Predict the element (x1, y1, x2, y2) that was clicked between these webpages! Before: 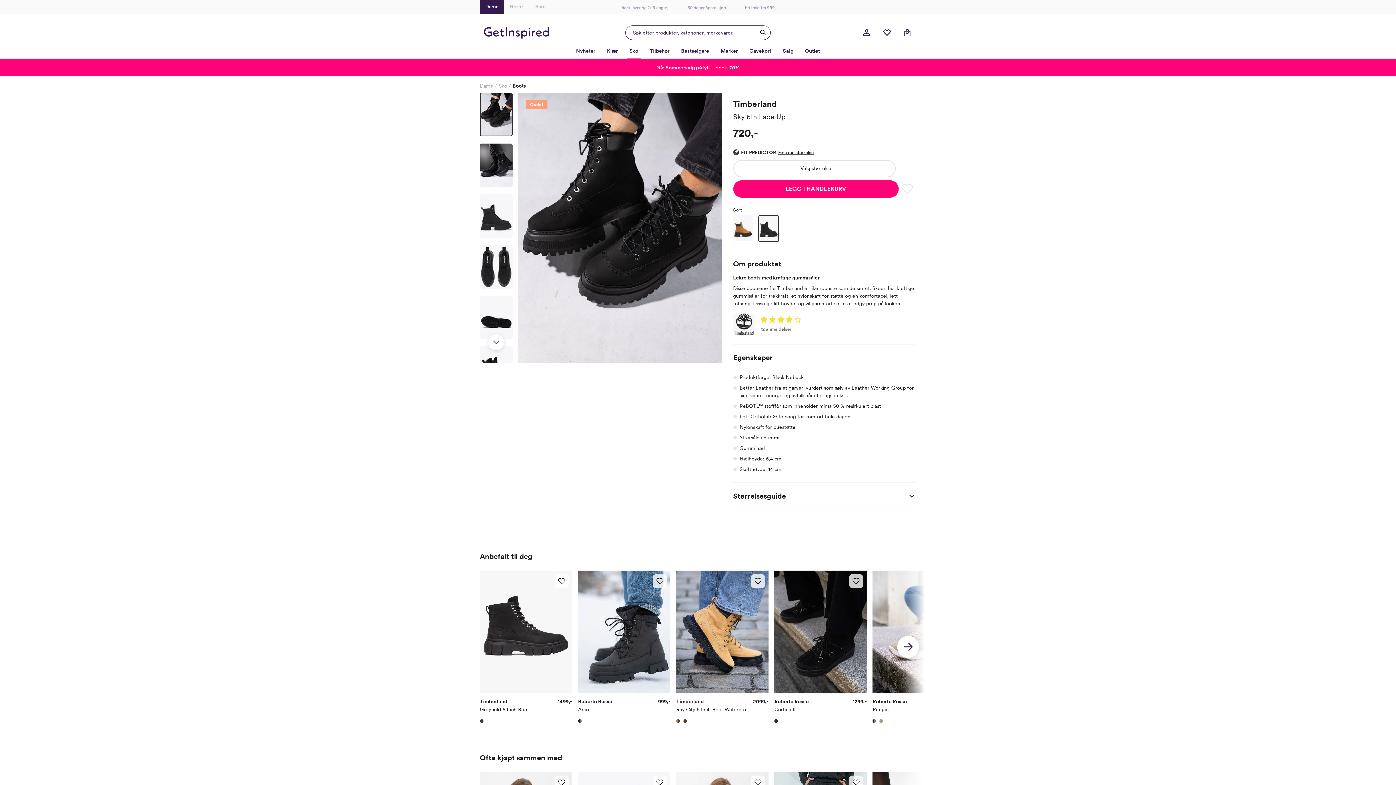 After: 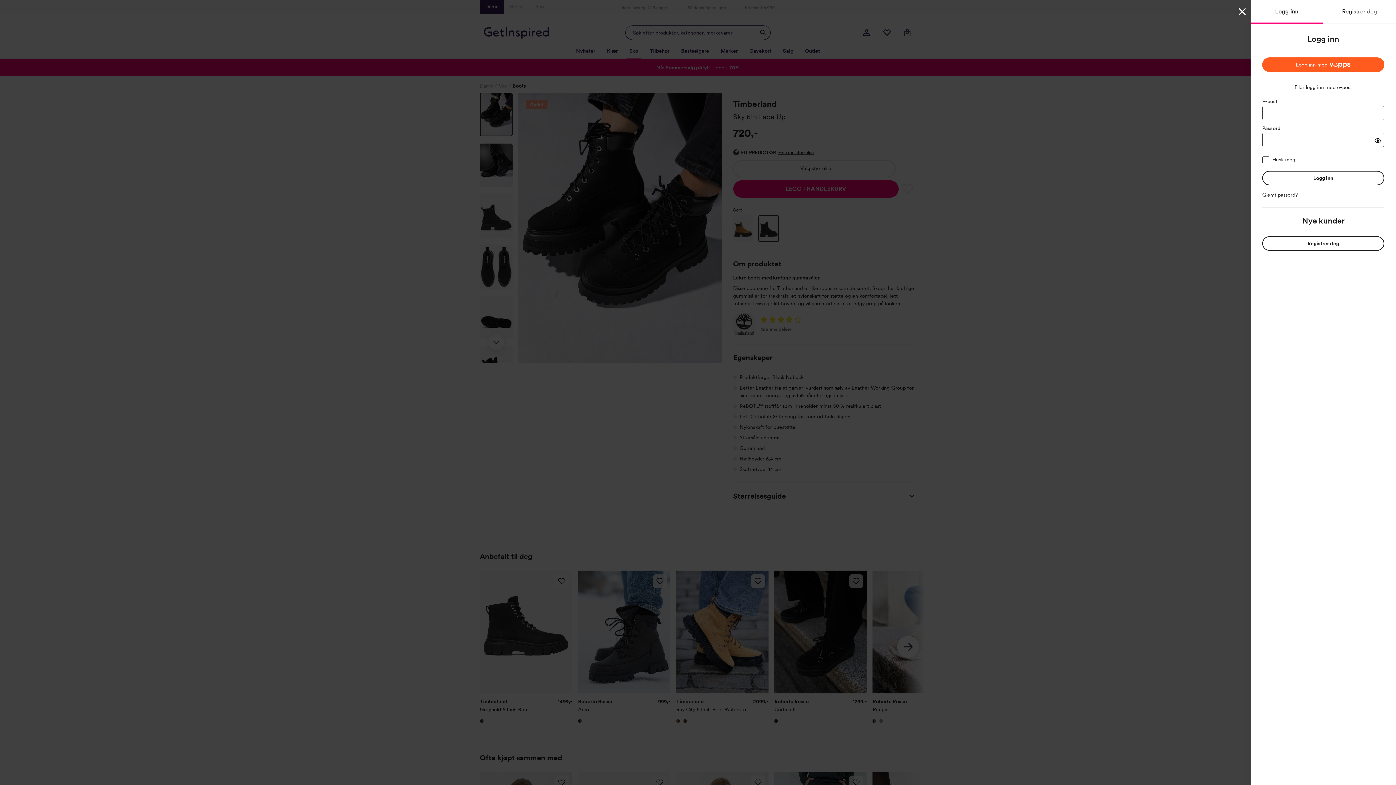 Action: bbox: (859, 25, 874, 40)